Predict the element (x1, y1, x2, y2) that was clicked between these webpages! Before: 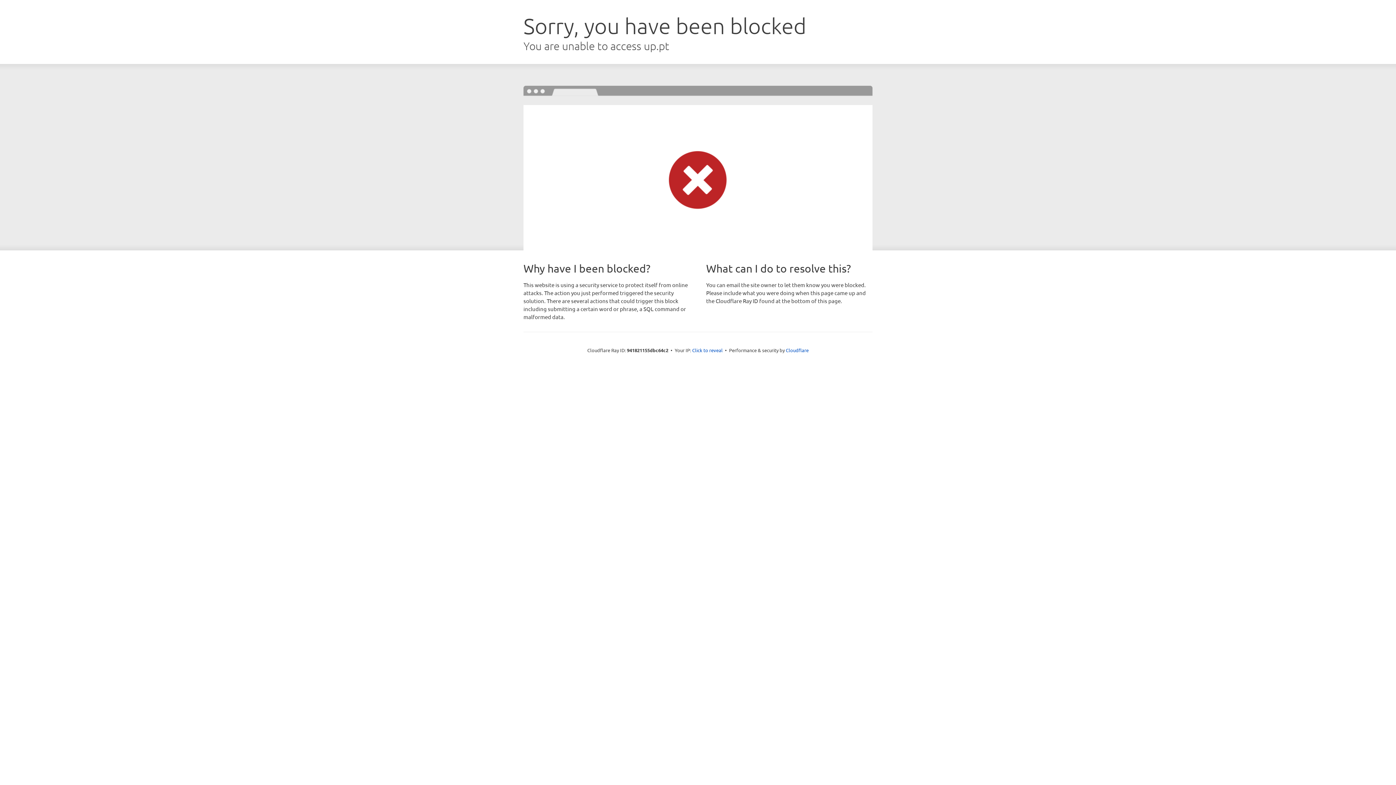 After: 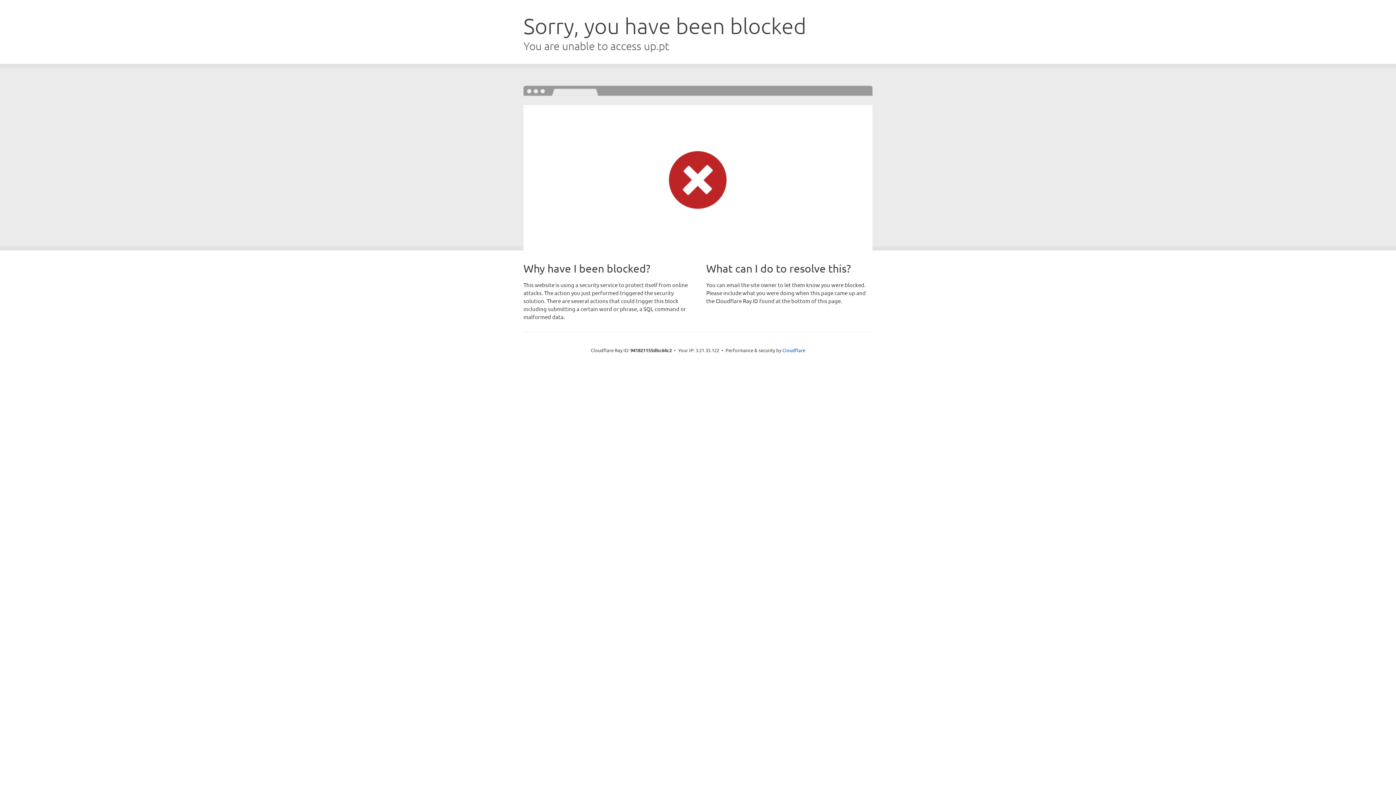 Action: label: Click to reveal bbox: (692, 346, 722, 353)